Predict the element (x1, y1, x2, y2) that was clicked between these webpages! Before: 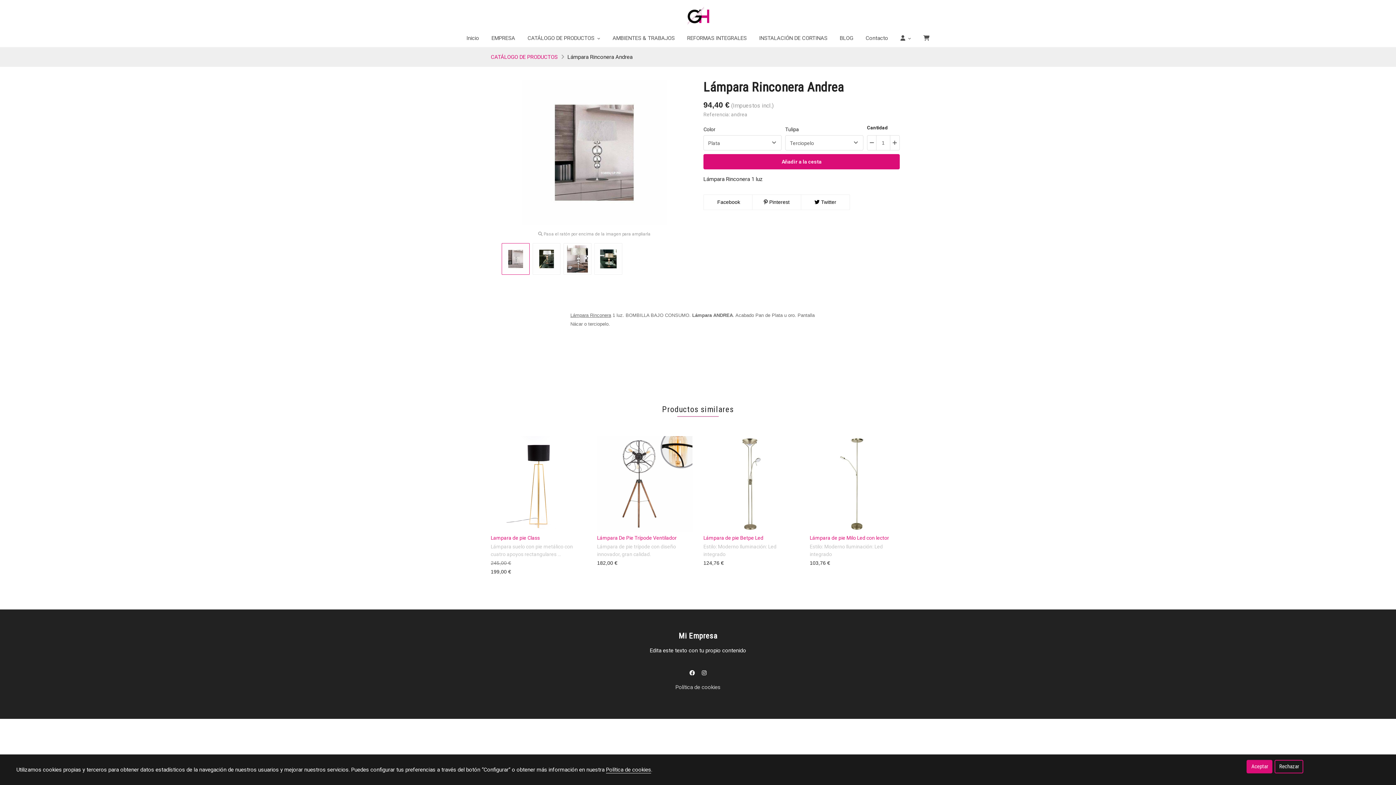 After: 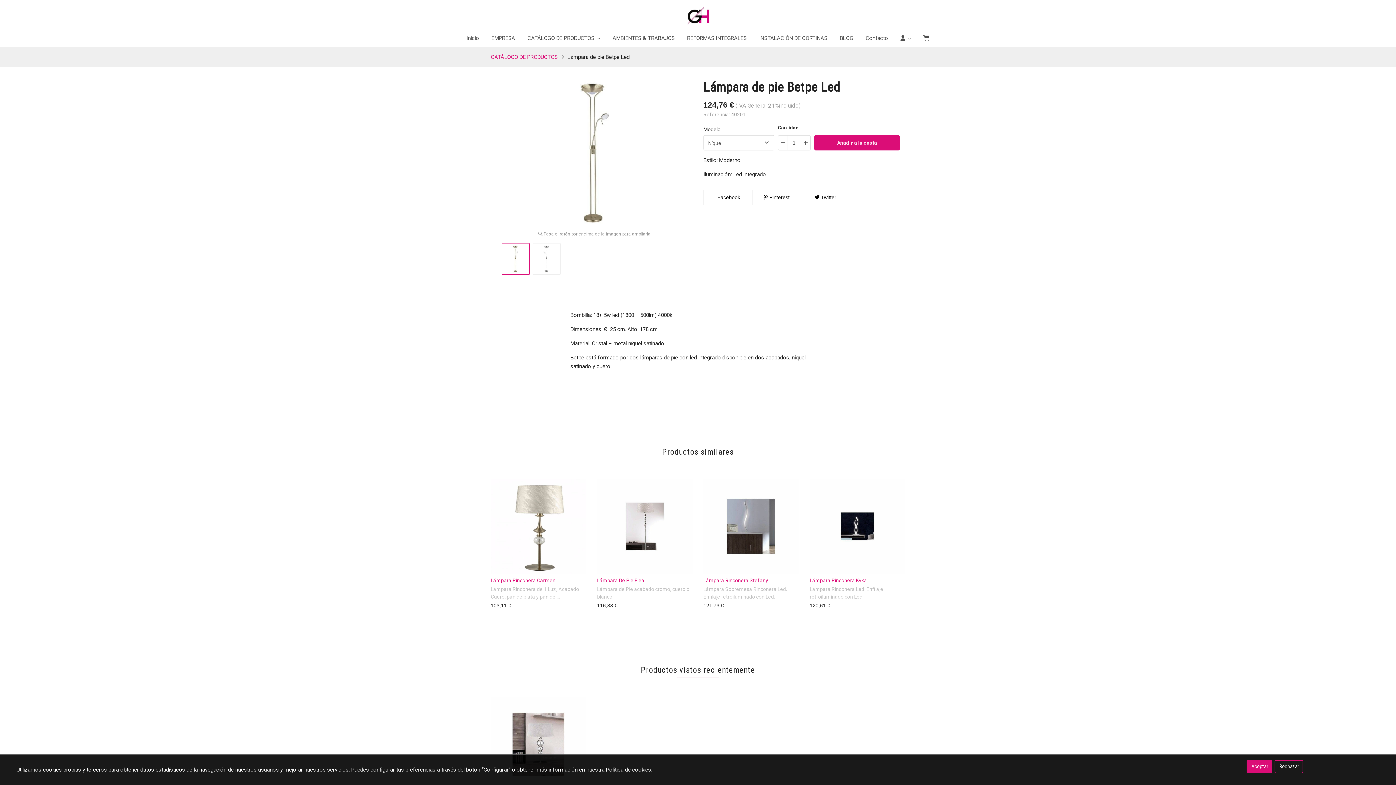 Action: bbox: (703, 436, 799, 531)